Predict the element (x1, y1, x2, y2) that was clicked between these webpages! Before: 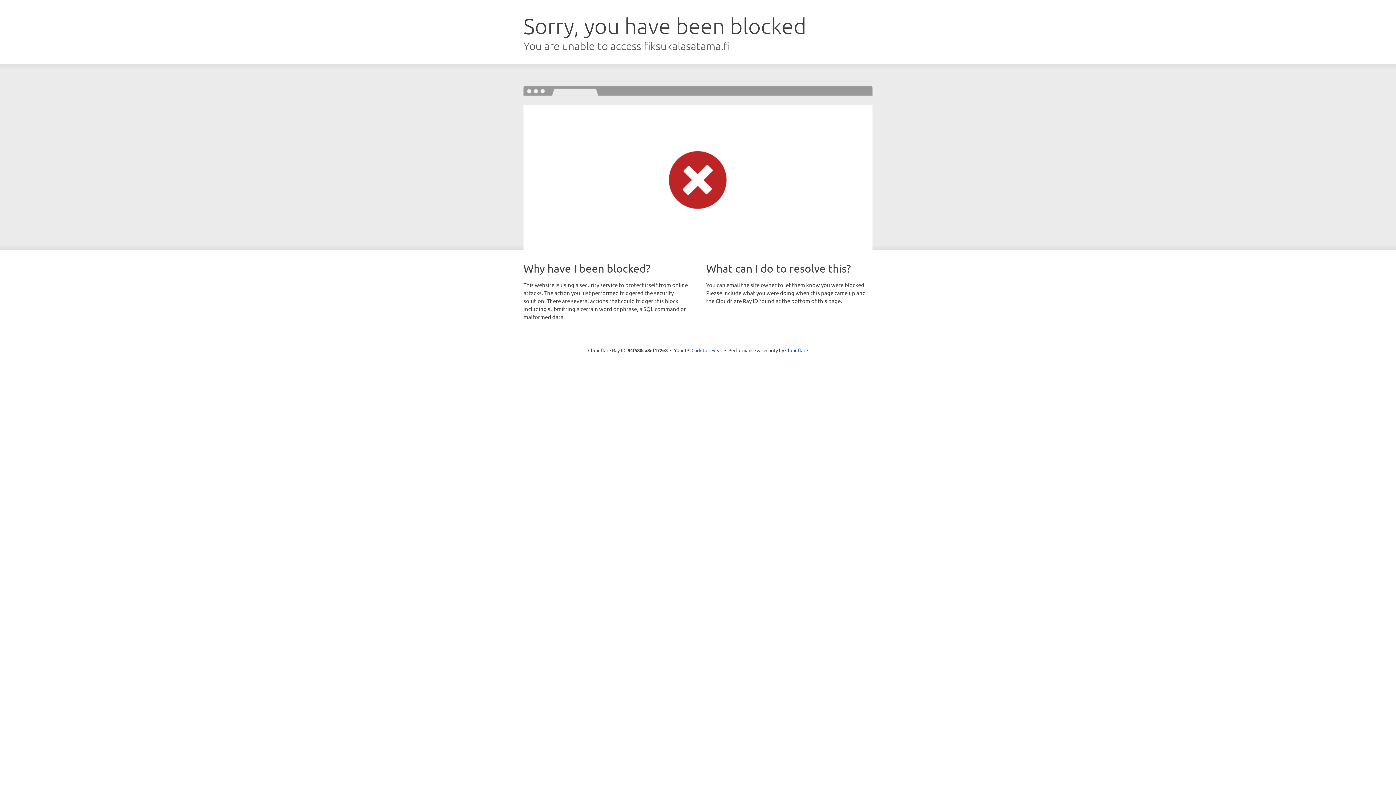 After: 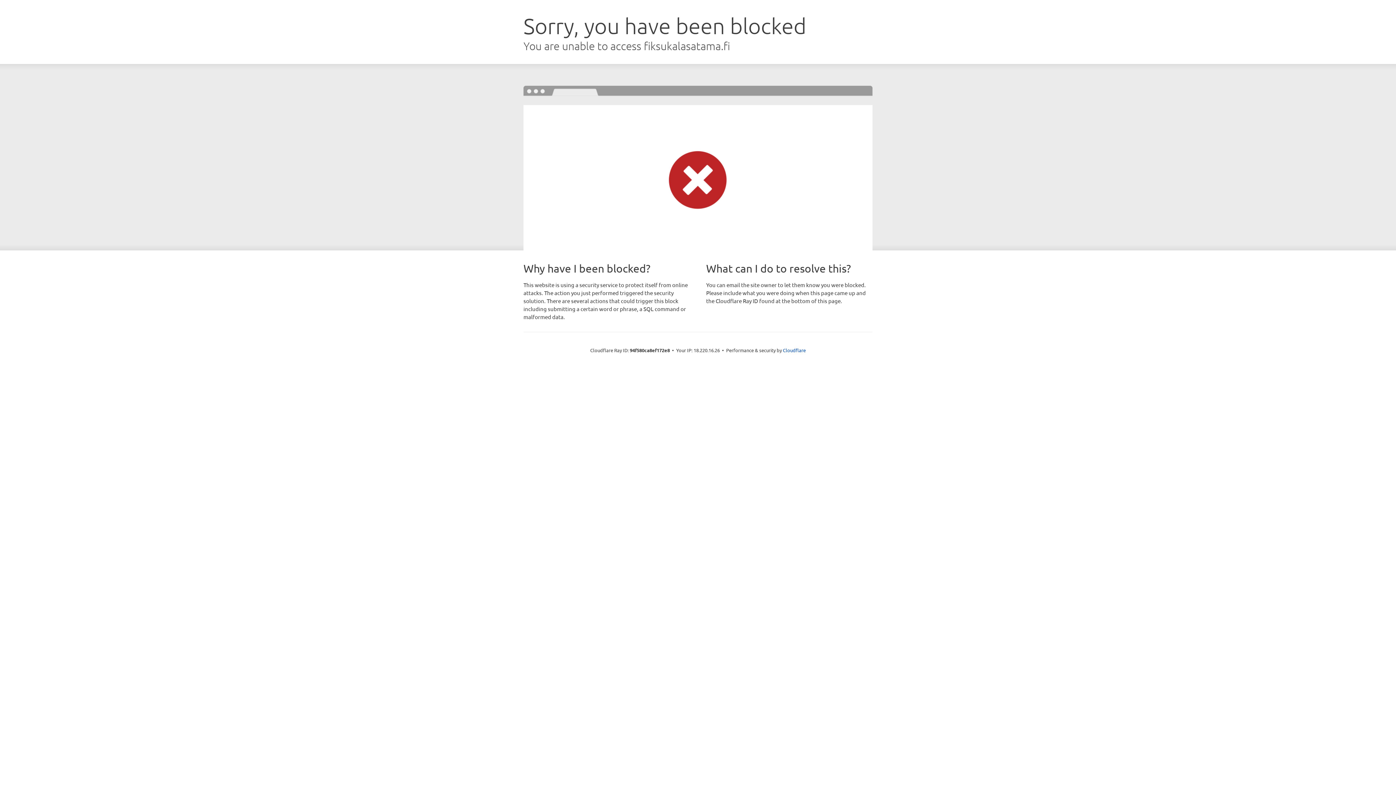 Action: label: Click to reveal bbox: (691, 346, 722, 353)